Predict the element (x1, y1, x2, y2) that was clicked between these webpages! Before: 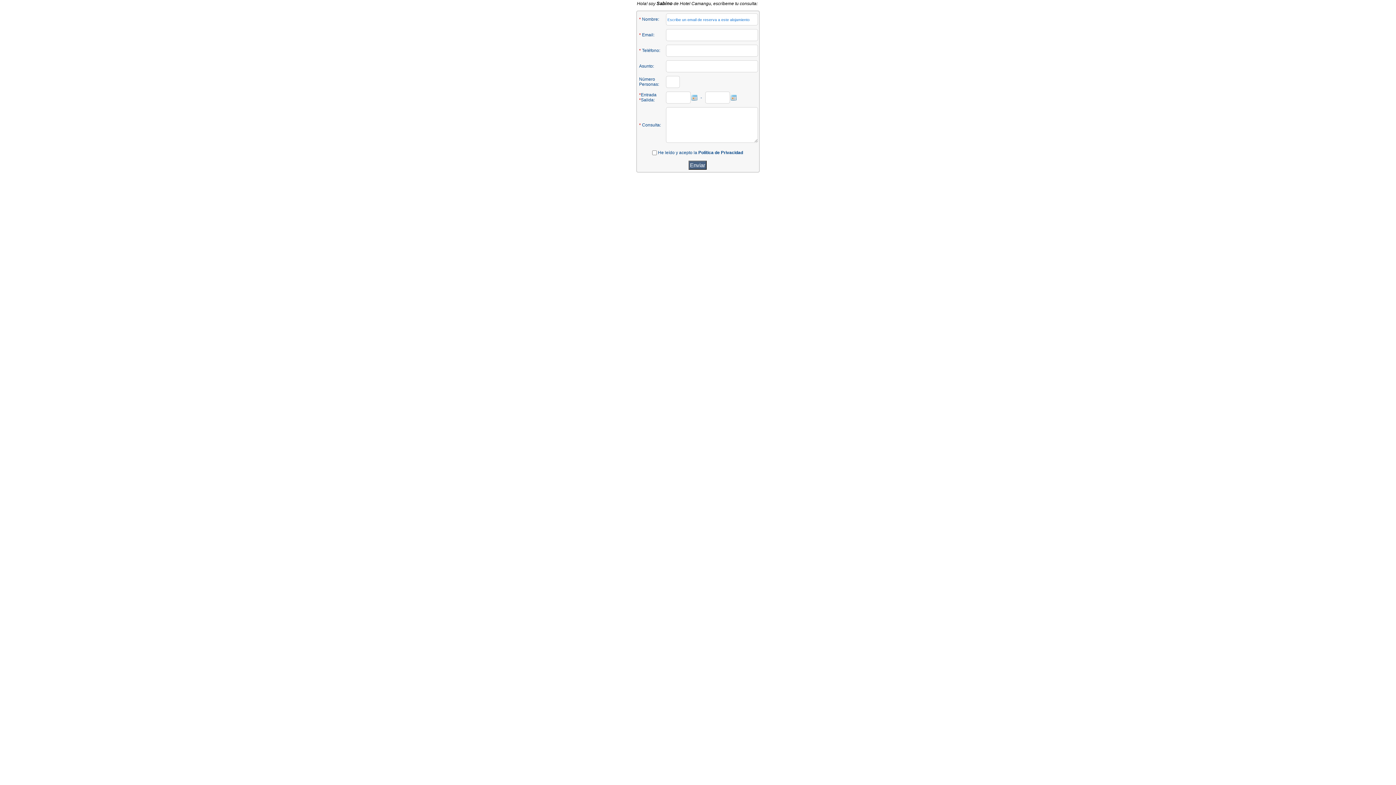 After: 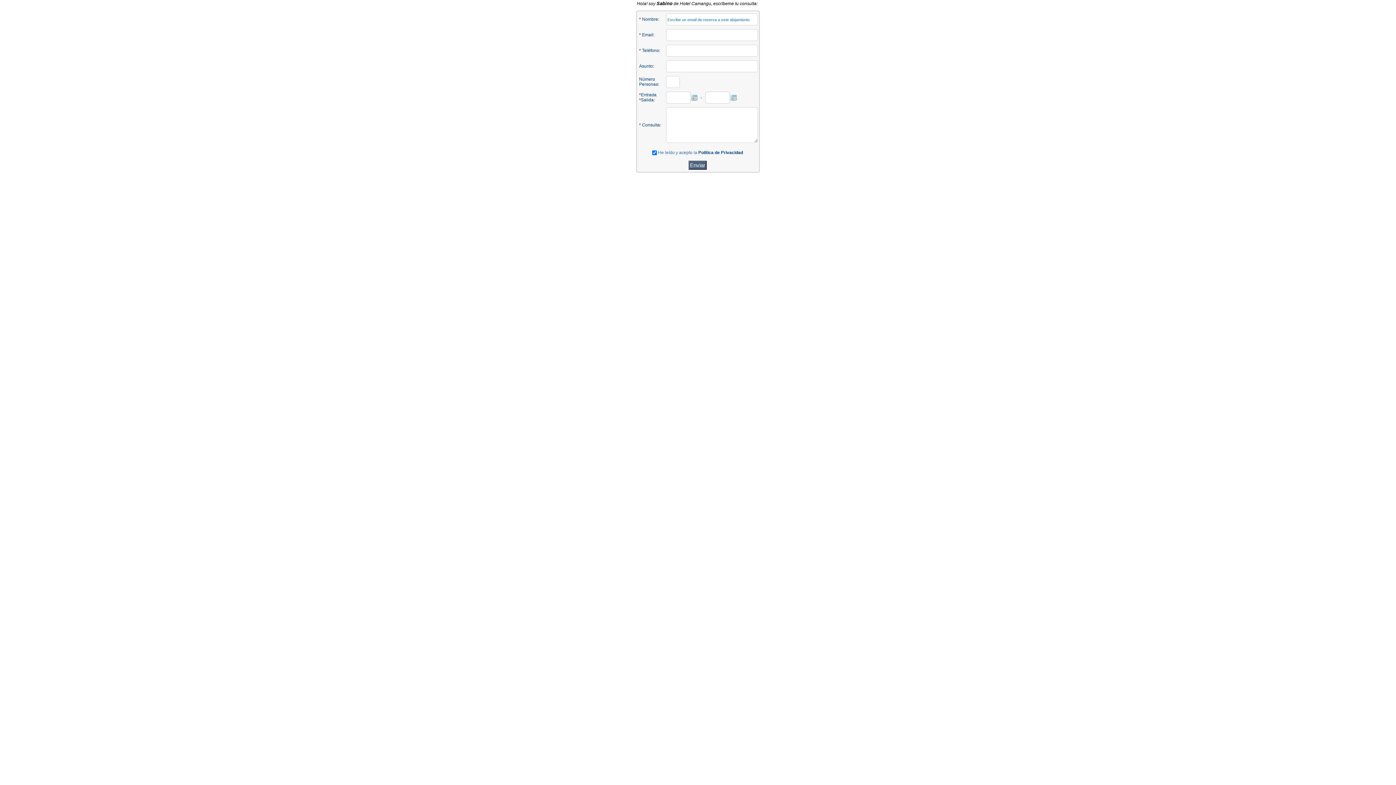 Action: bbox: (658, 150, 697, 155) label: He leído y acepto la